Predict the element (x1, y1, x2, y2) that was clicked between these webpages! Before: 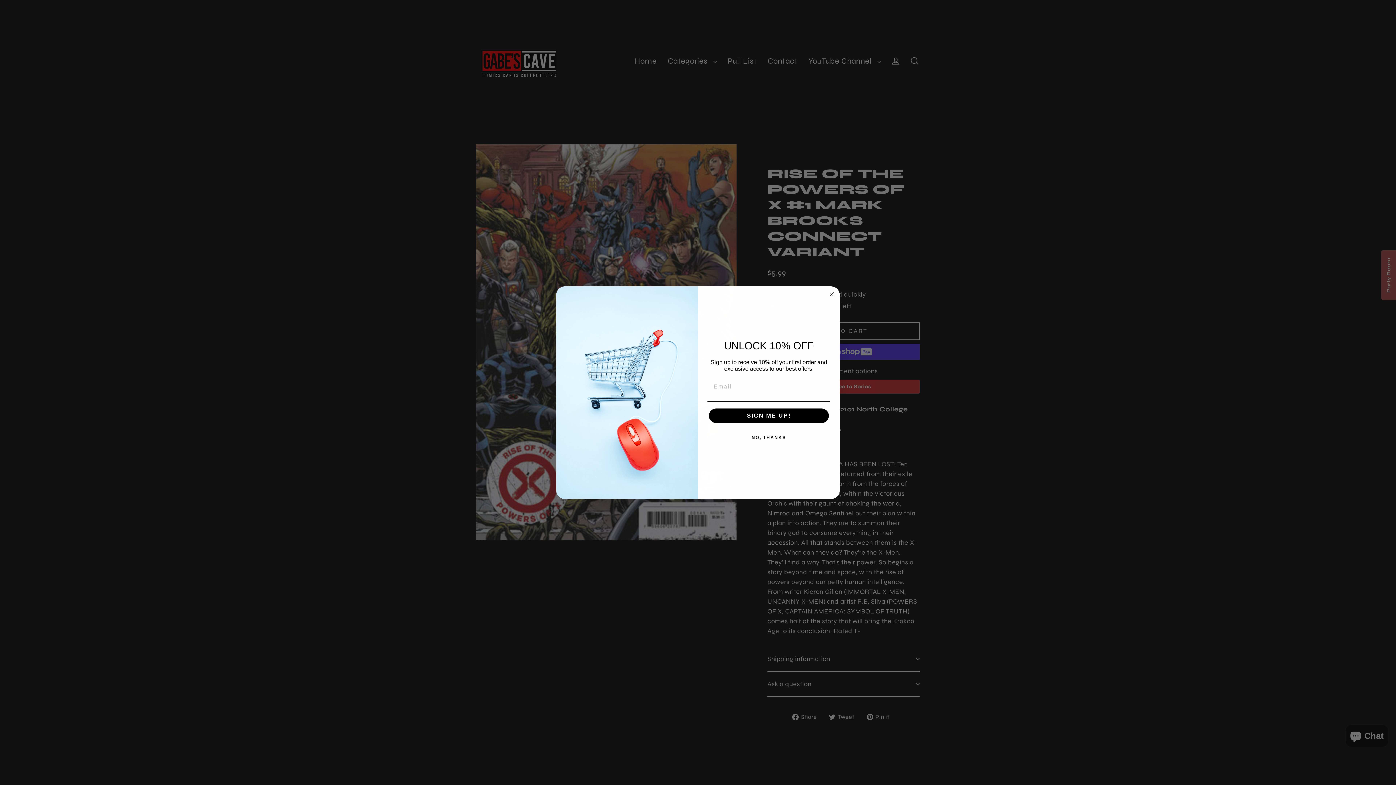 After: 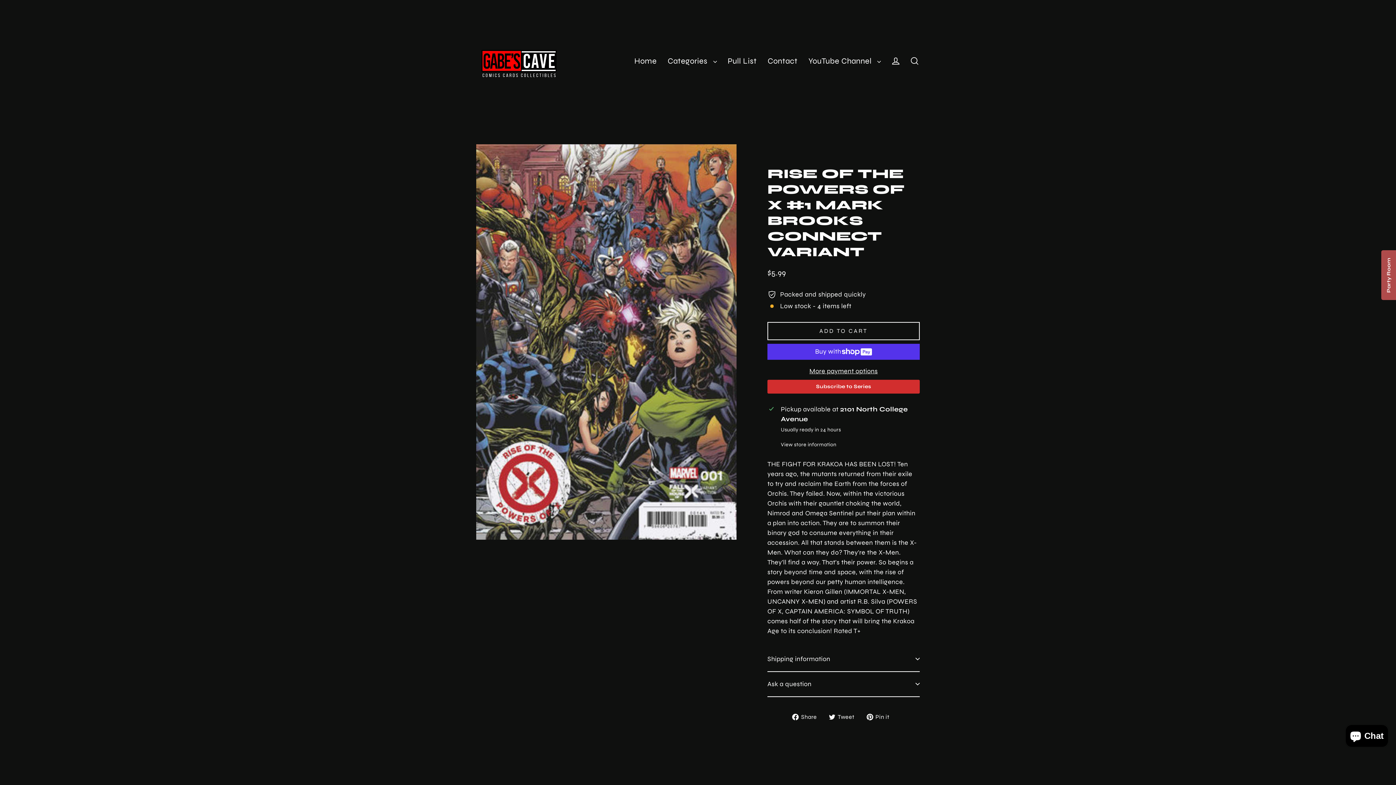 Action: label: Close dialog bbox: (827, 290, 836, 298)